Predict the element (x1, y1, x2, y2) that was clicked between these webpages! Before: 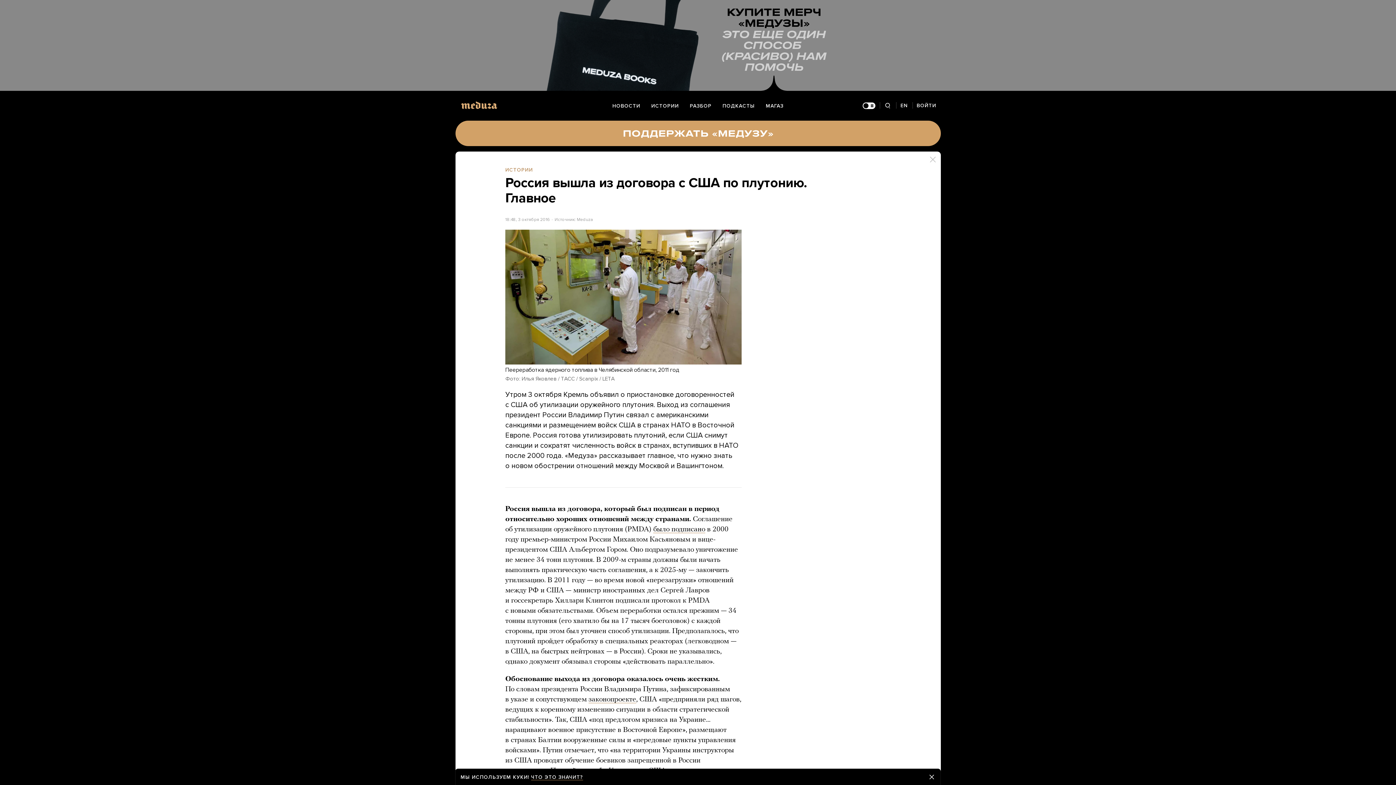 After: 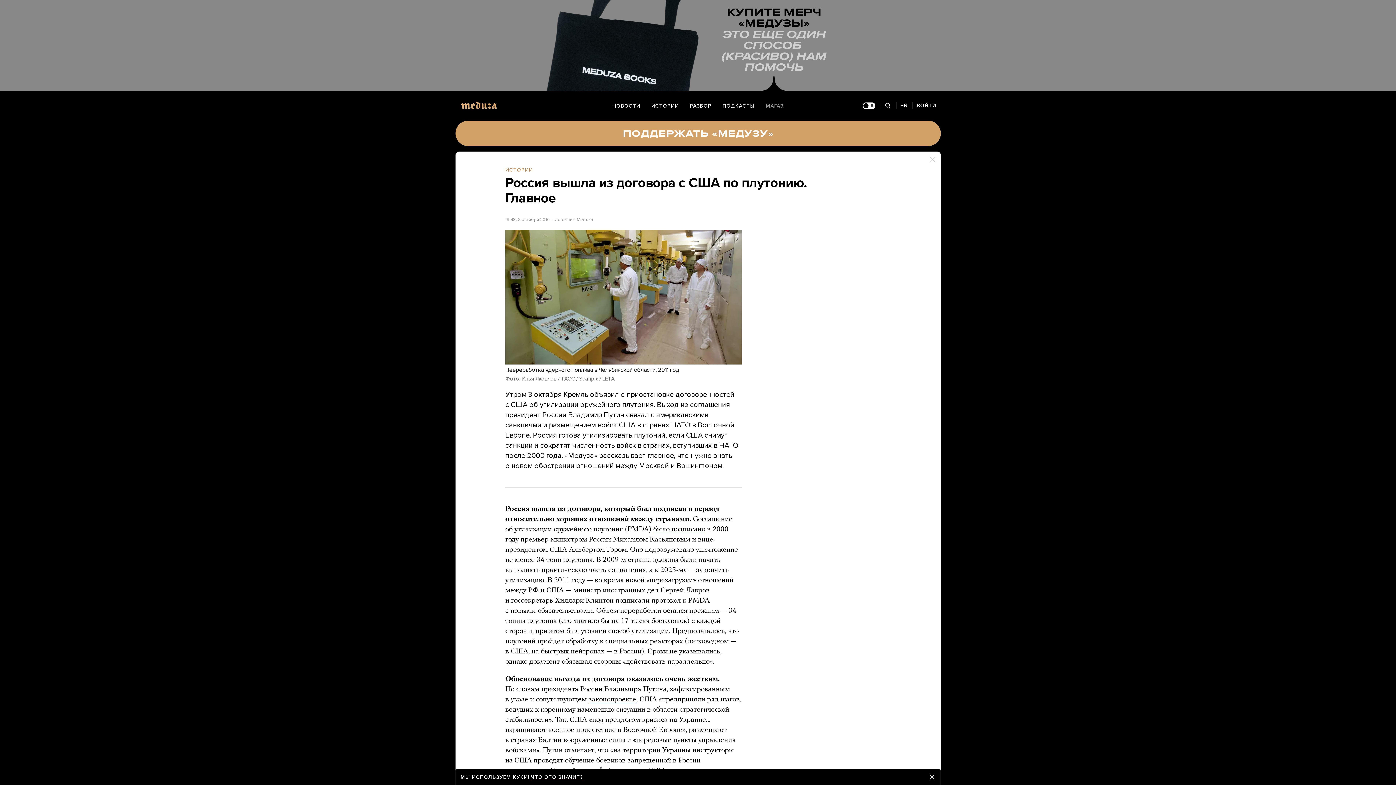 Action: bbox: (760, 97, 789, 114) label: МАГАЗ